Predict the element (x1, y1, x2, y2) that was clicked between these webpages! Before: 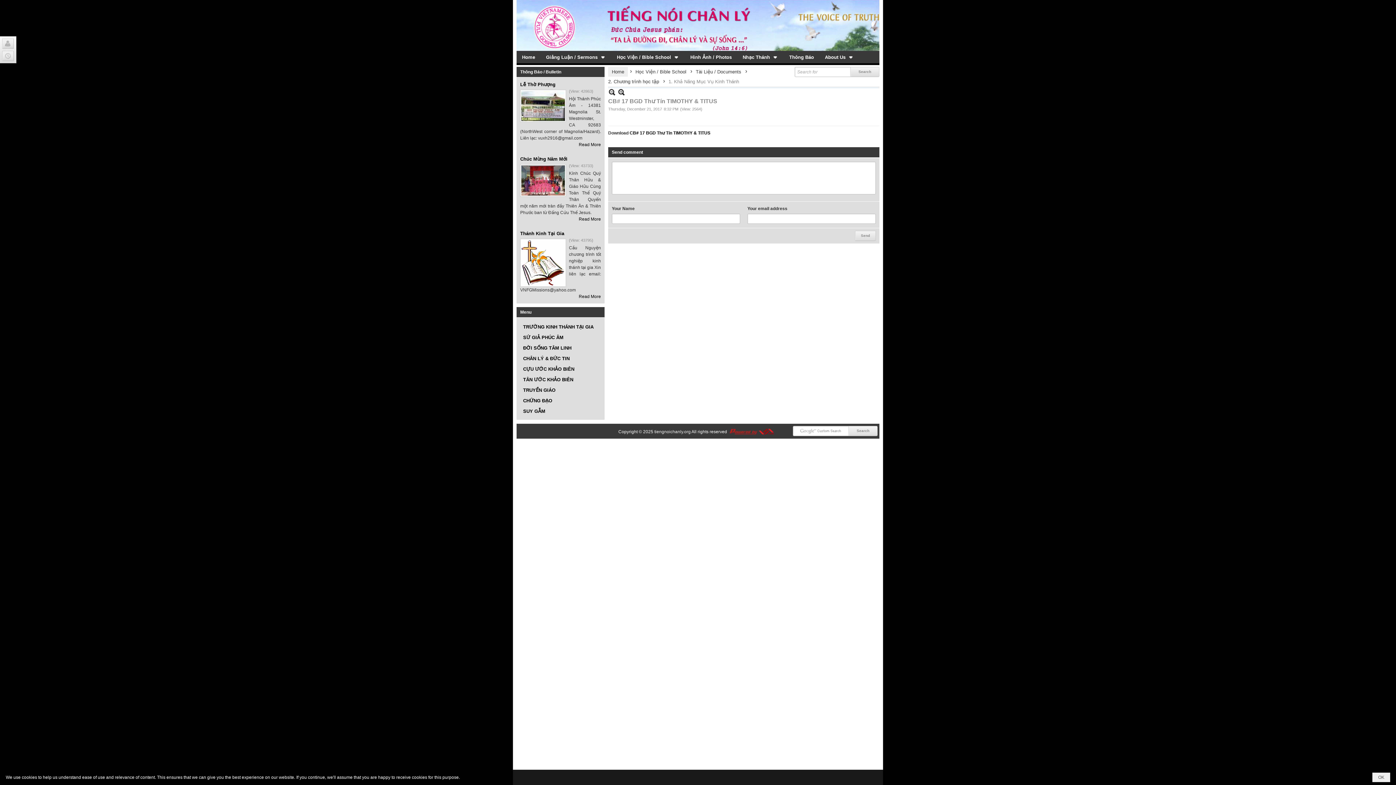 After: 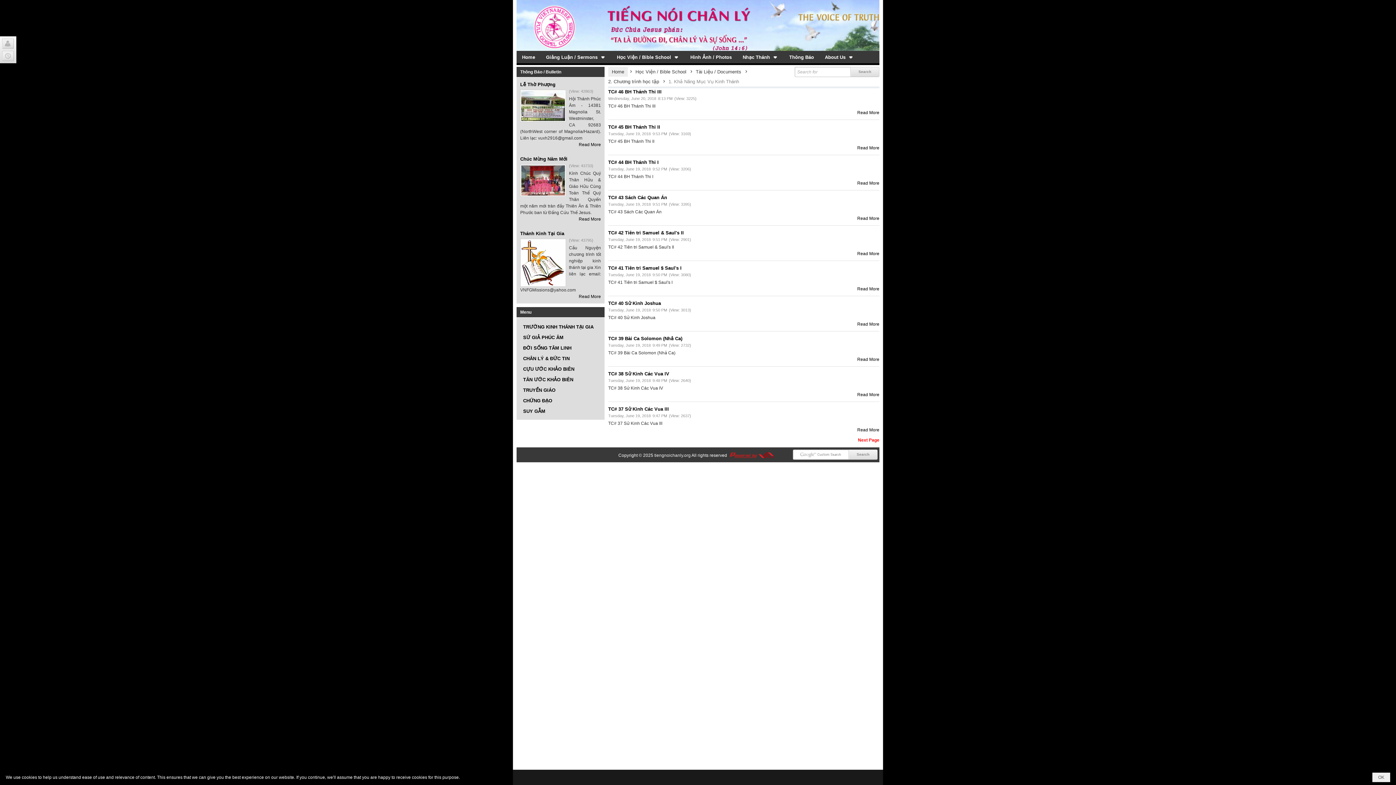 Action: bbox: (668, 78, 739, 84) label: 1. Khả Năng Mục Vụ Kinh Thánh